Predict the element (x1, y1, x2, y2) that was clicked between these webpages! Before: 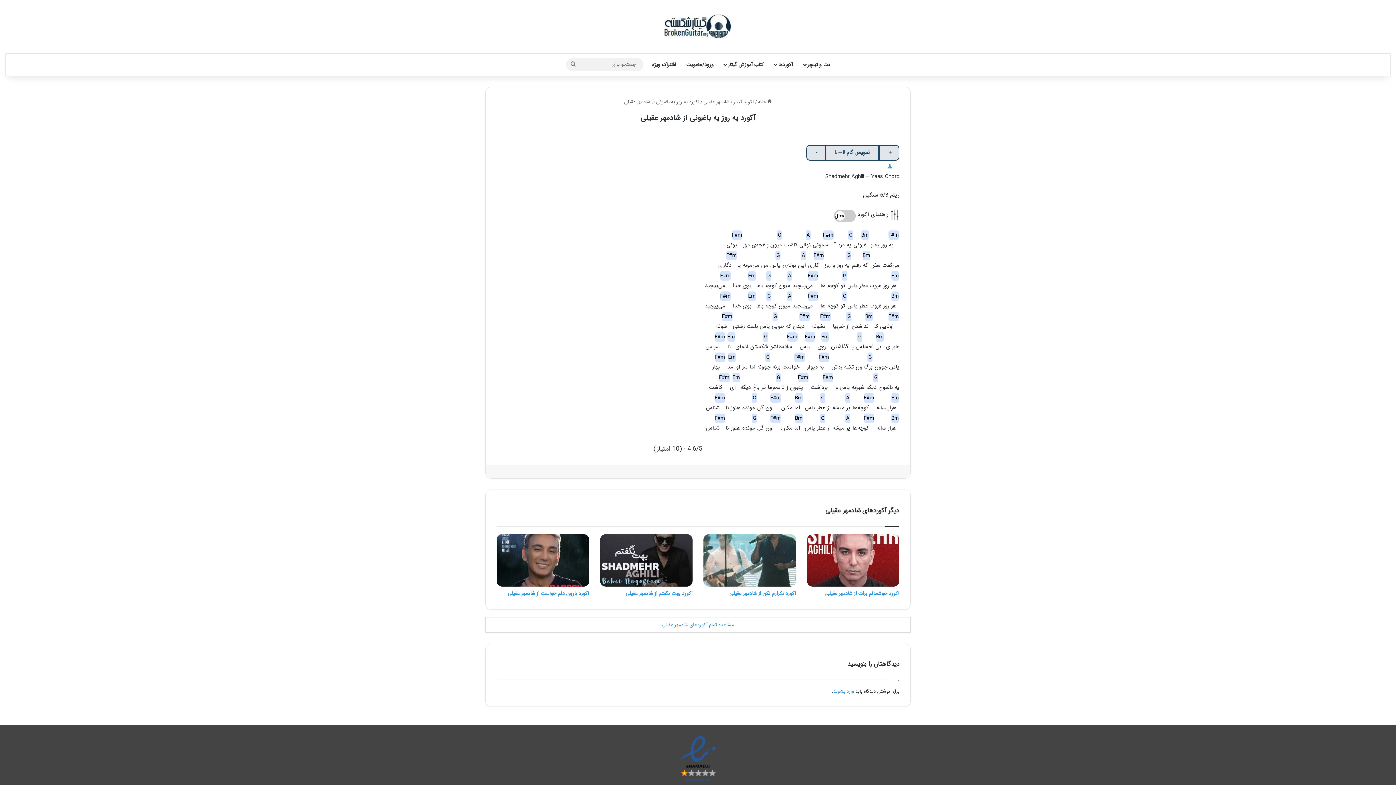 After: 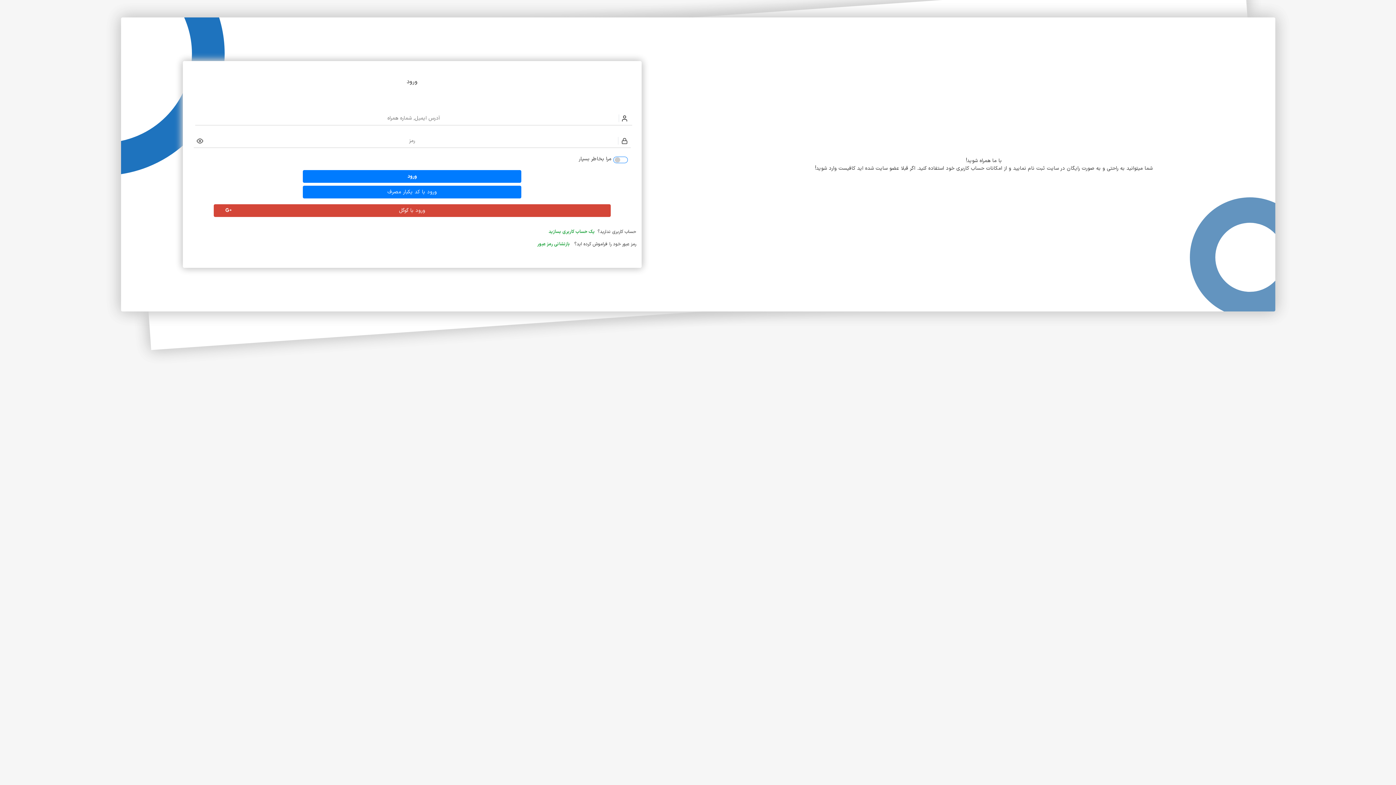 Action: label: ورود/عضویت bbox: (681, 53, 719, 75)